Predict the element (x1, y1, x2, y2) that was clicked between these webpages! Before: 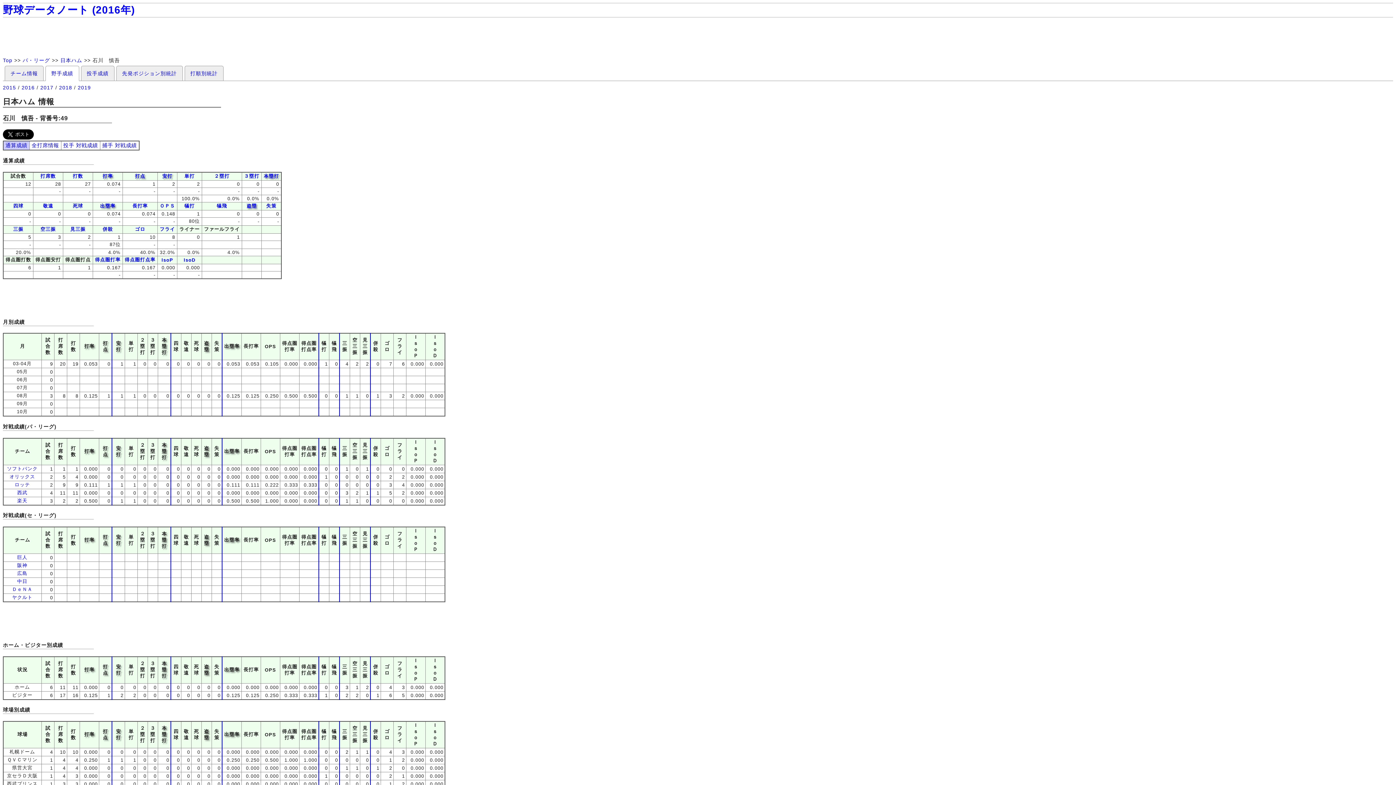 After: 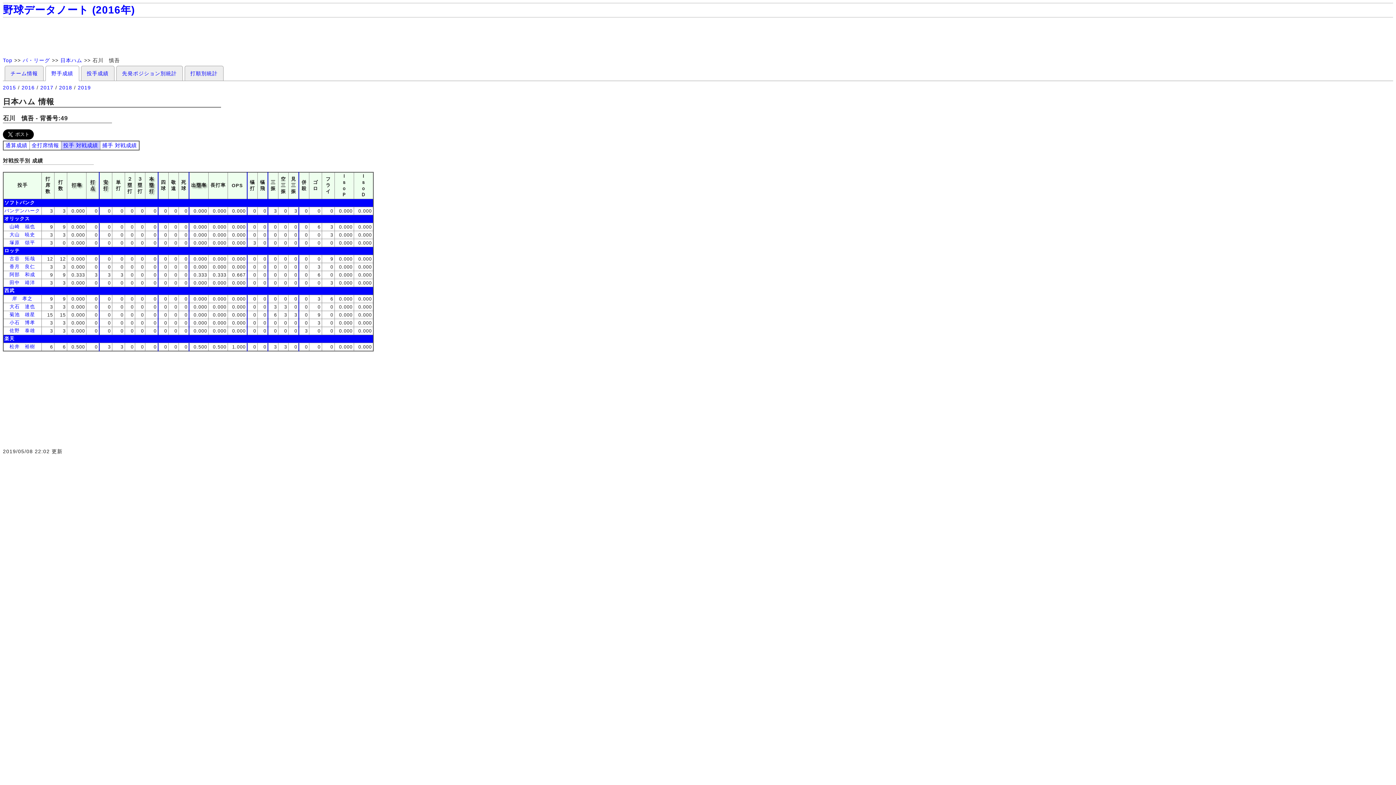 Action: label: 投手 対戦成績 bbox: (63, 142, 97, 148)